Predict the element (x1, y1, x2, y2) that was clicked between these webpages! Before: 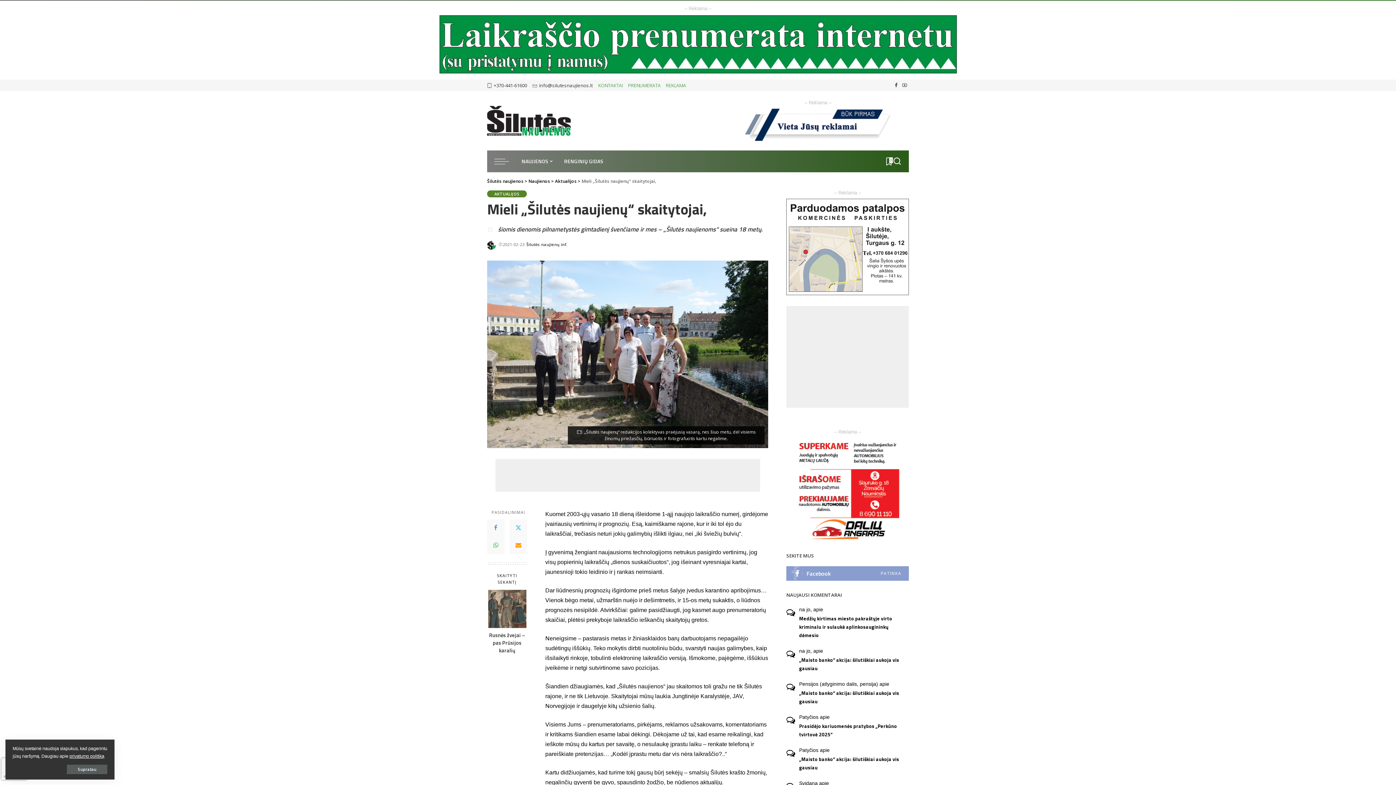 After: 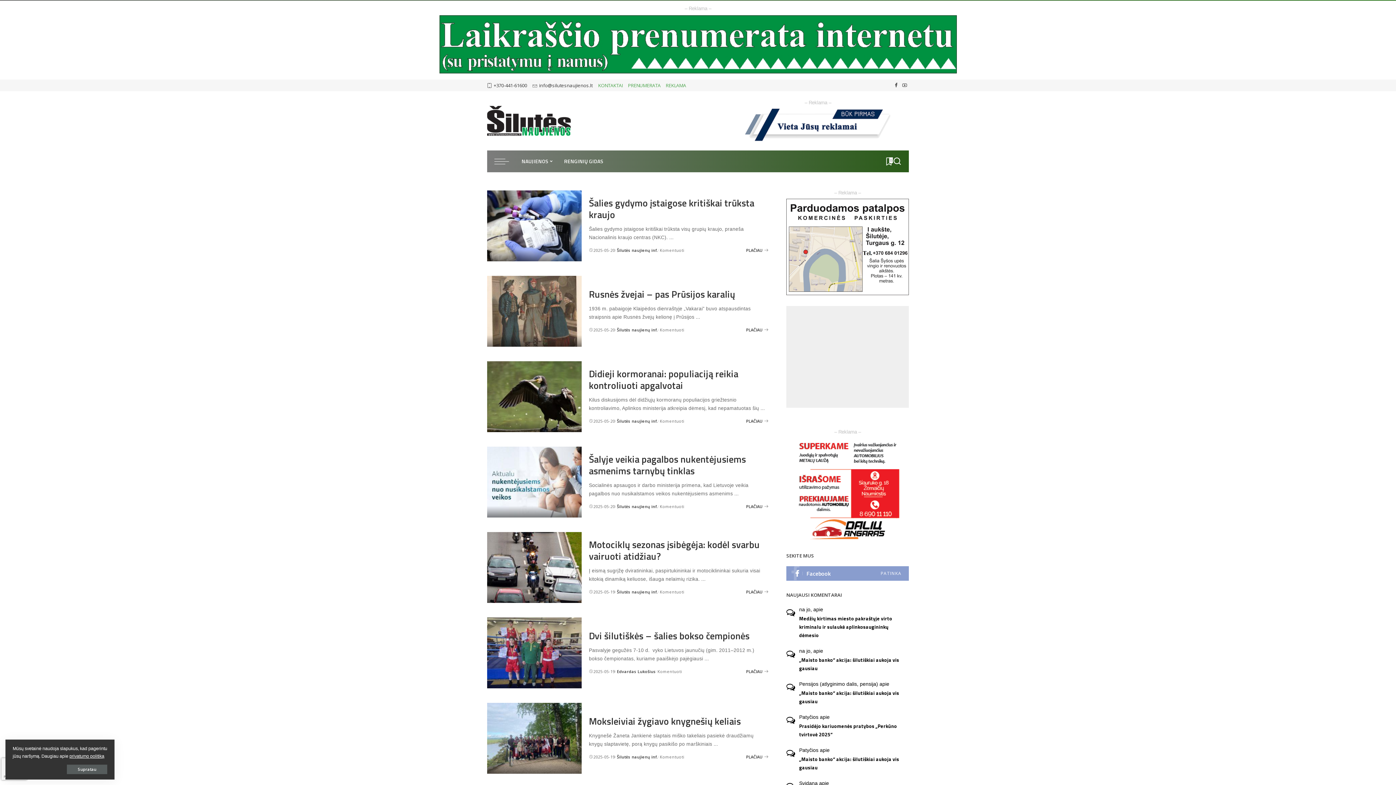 Action: bbox: (528, 178, 550, 184) label: Naujienos